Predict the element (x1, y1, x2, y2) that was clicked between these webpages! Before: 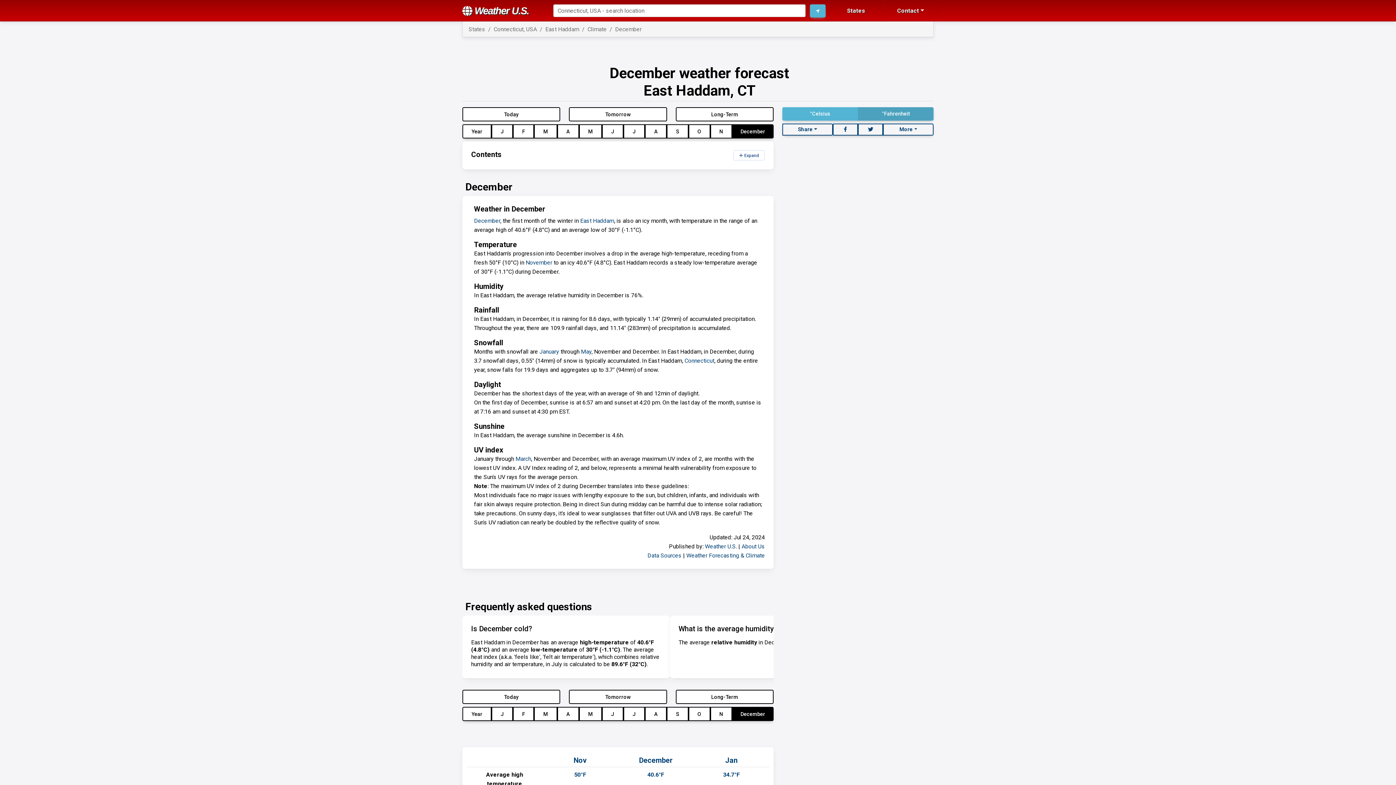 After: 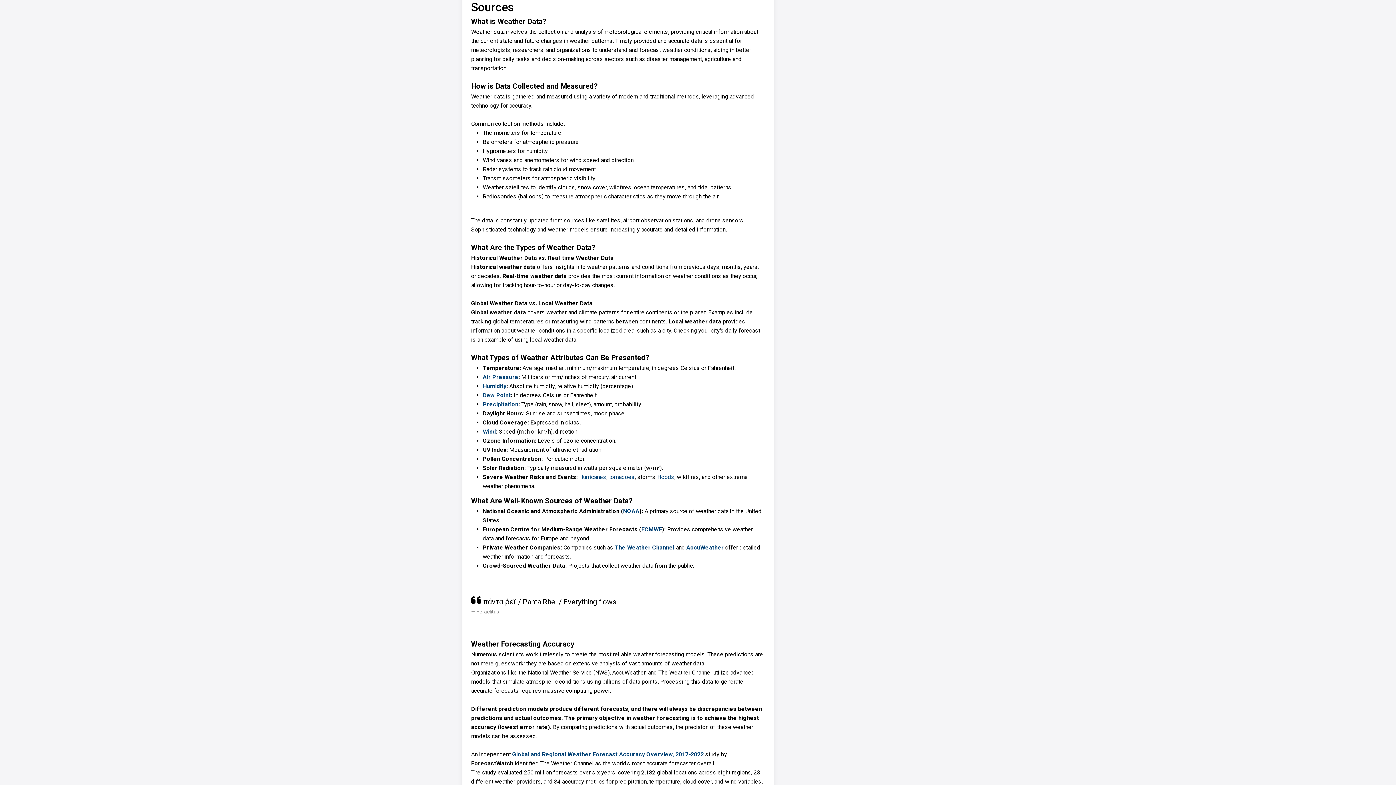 Action: label: Data Sources bbox: (647, 552, 681, 559)